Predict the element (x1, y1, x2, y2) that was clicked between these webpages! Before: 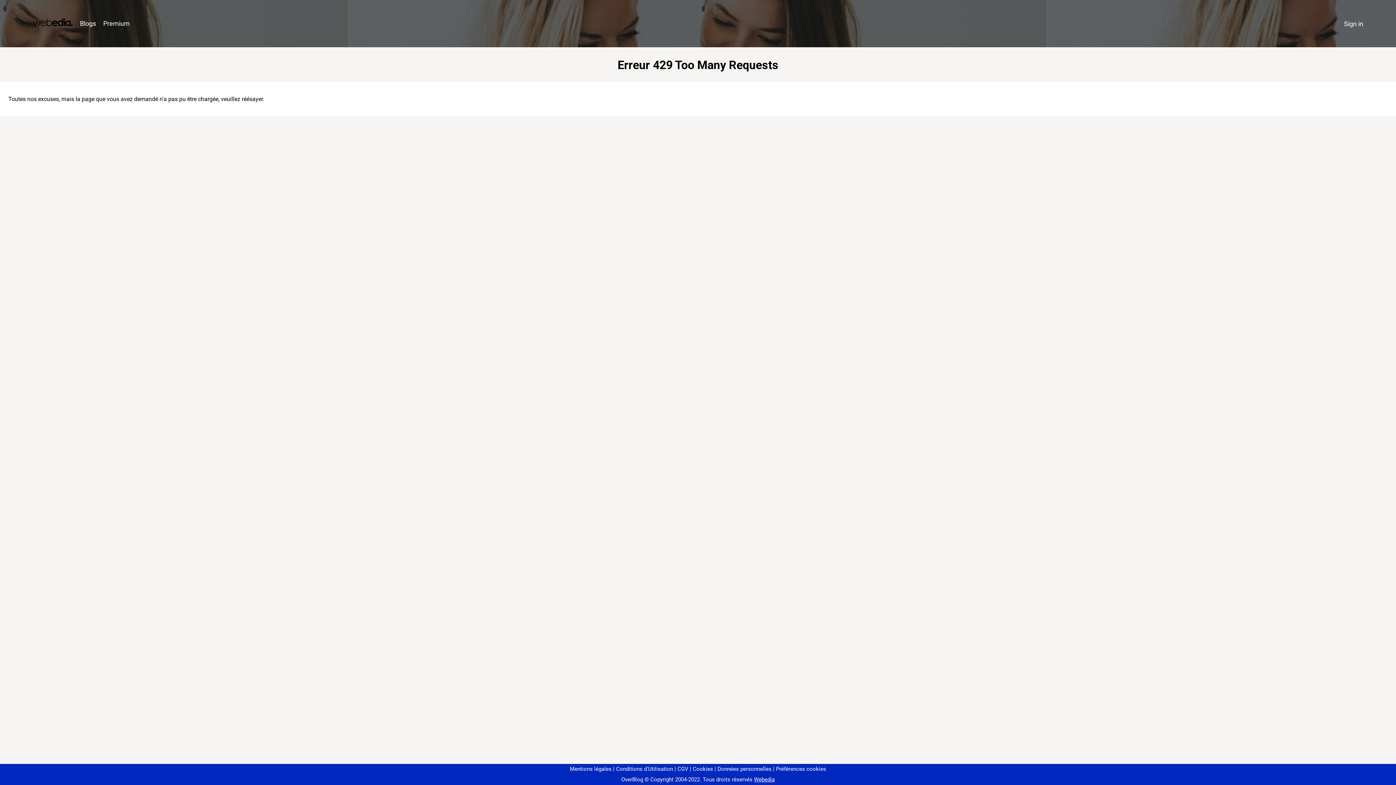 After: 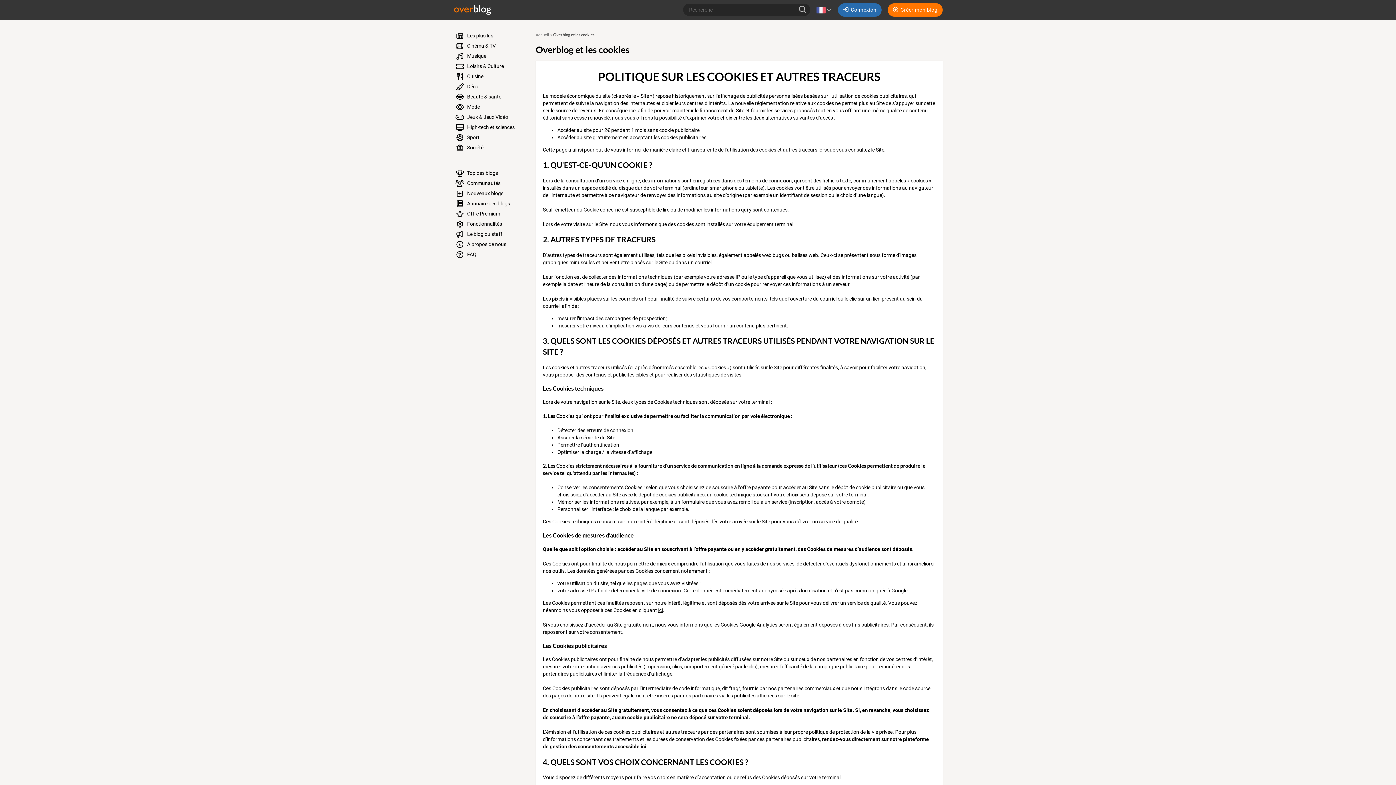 Action: bbox: (690, 766, 713, 772) label: Cookies